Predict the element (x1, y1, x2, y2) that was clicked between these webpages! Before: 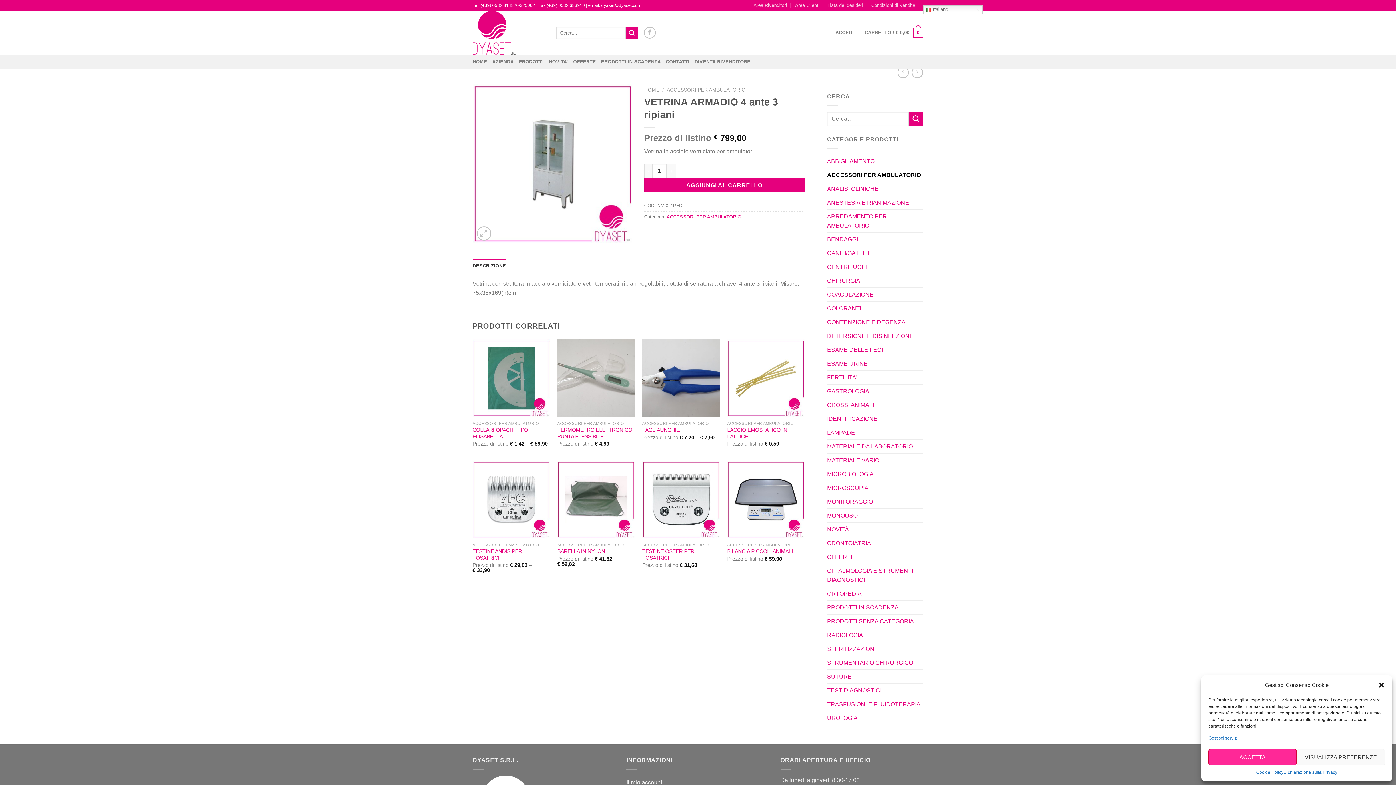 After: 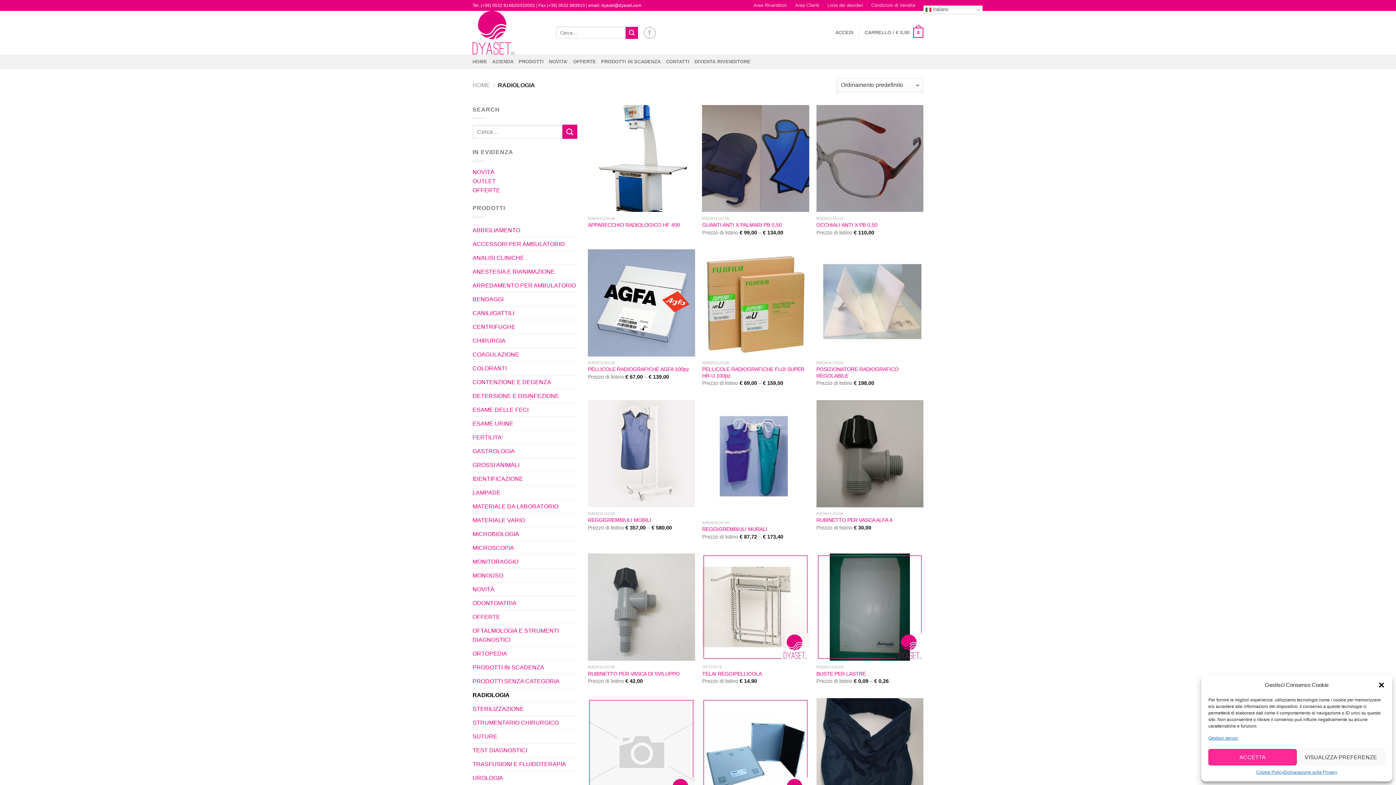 Action: bbox: (827, 628, 923, 642) label: RADIOLOGIA